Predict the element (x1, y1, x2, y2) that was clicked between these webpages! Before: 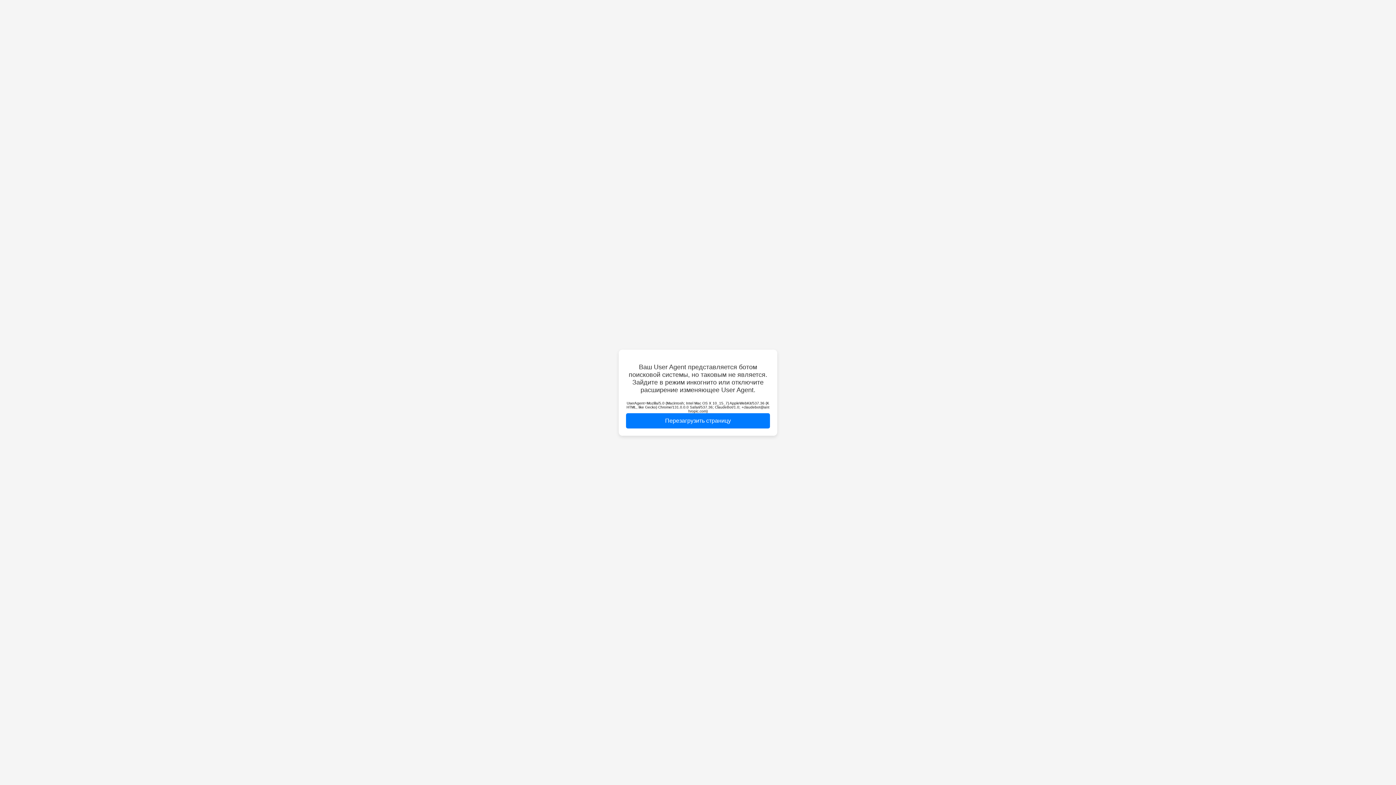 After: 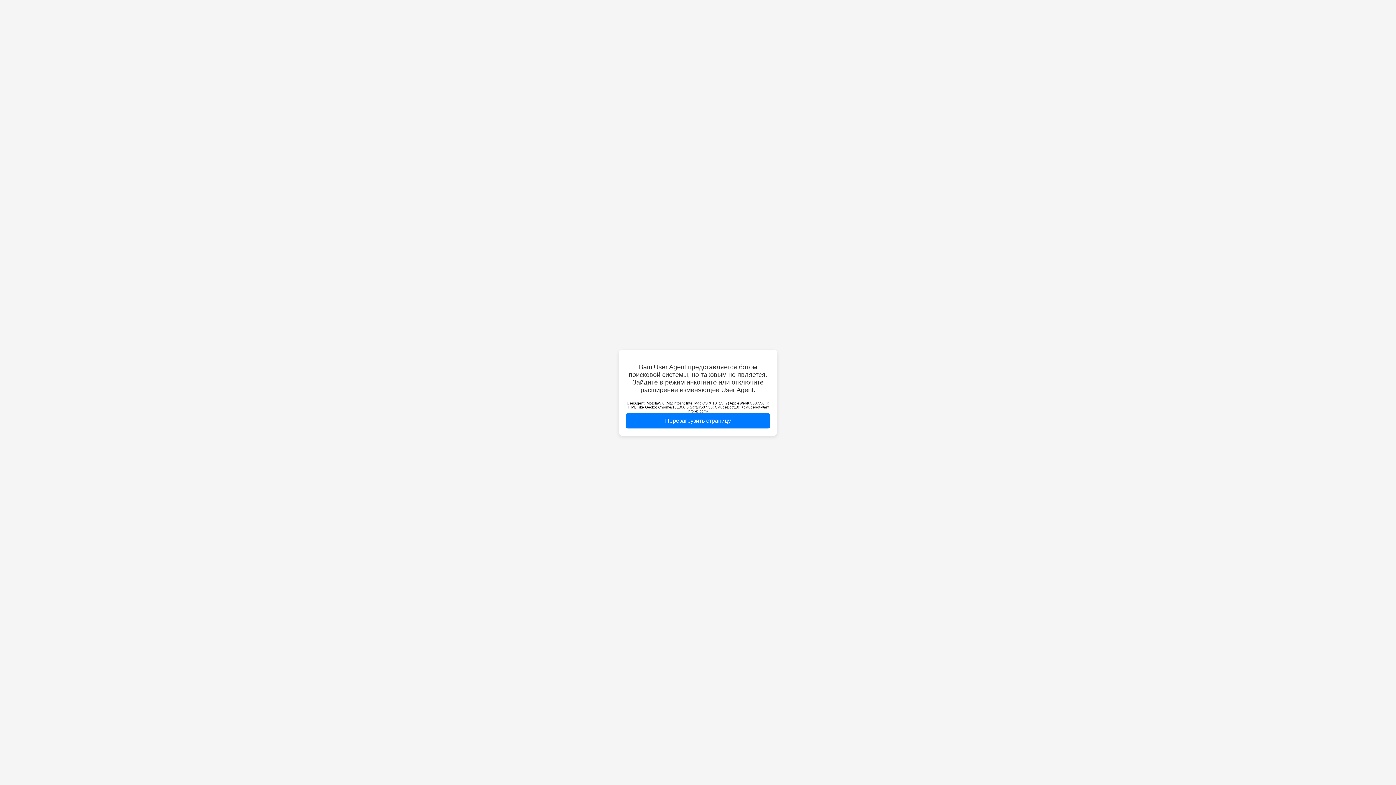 Action: label: Перезагрузить страницу bbox: (626, 413, 770, 428)